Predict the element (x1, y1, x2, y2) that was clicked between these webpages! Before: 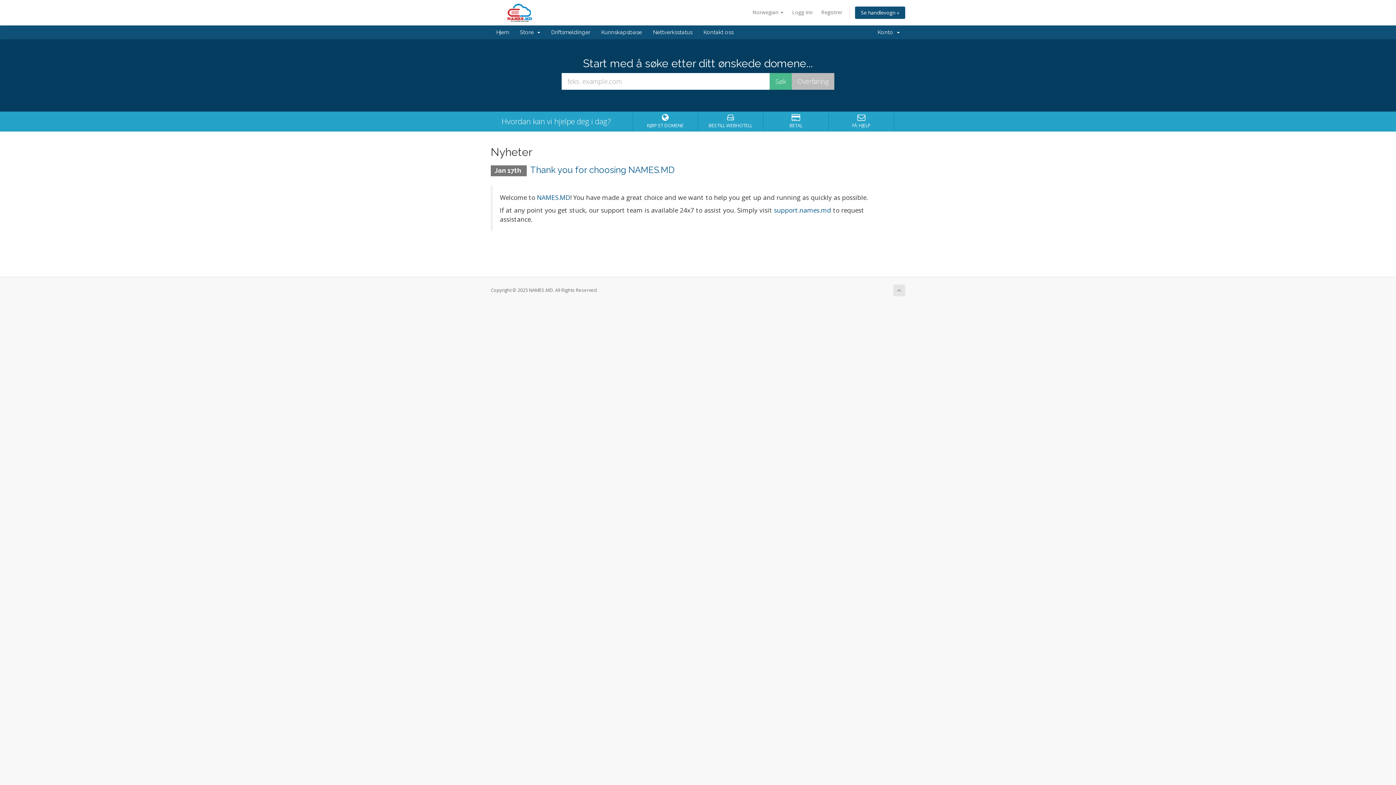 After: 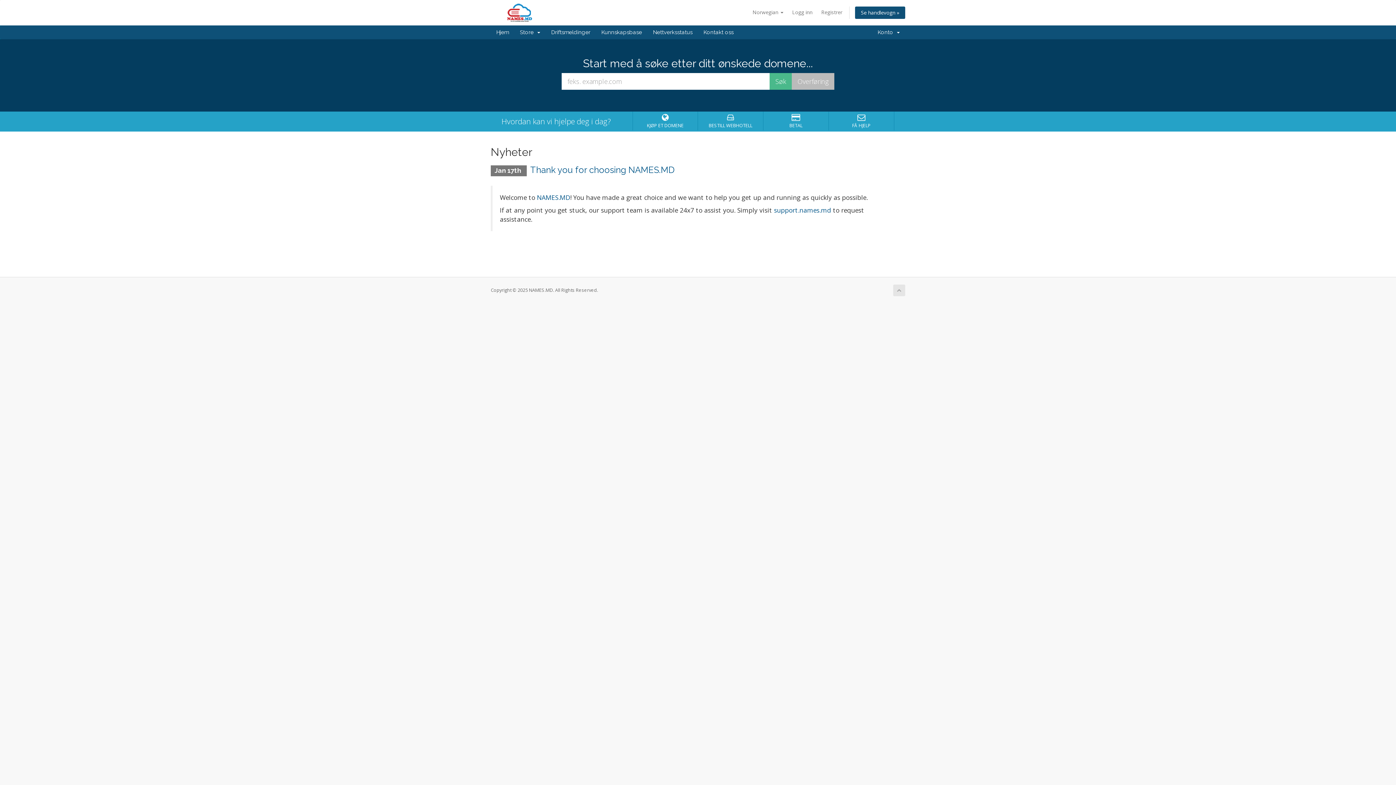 Action: bbox: (893, 284, 905, 296)